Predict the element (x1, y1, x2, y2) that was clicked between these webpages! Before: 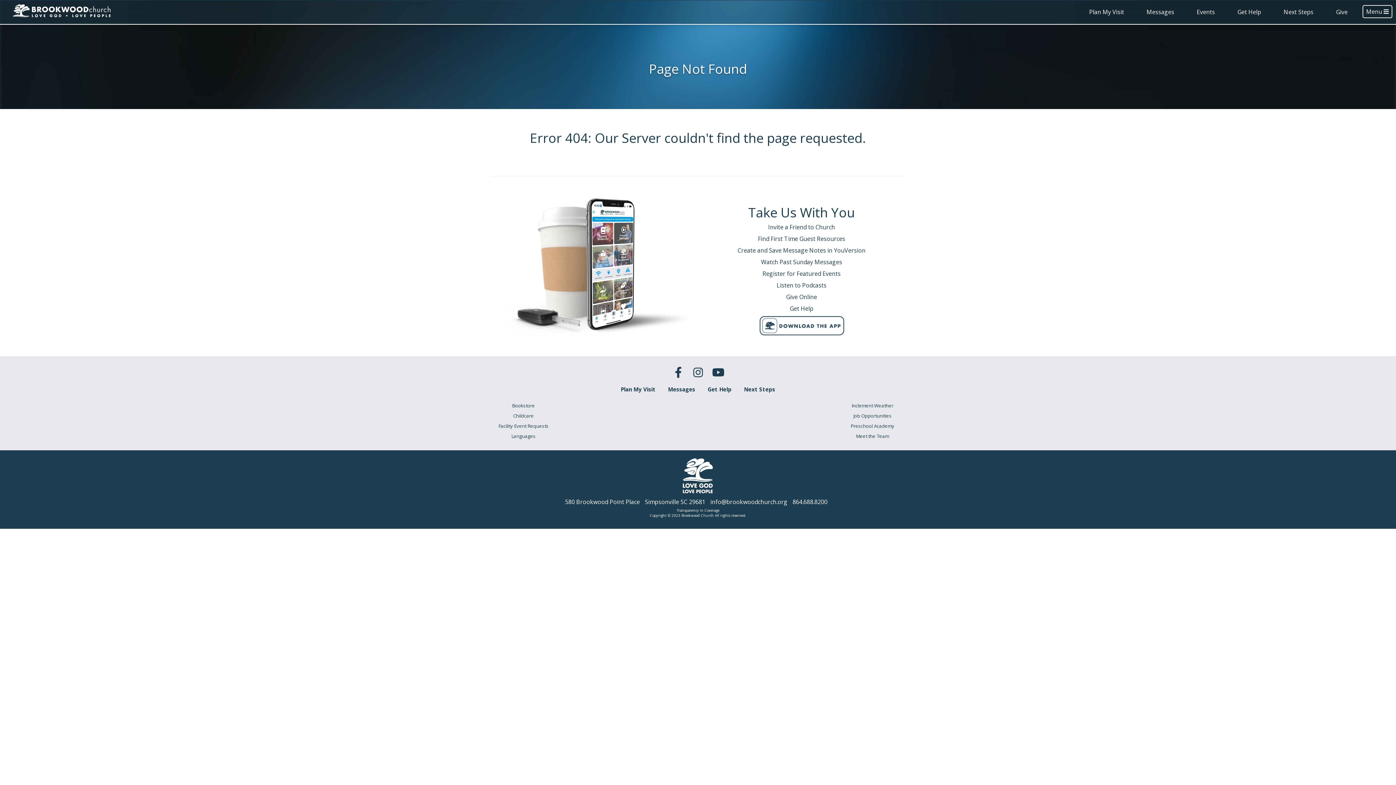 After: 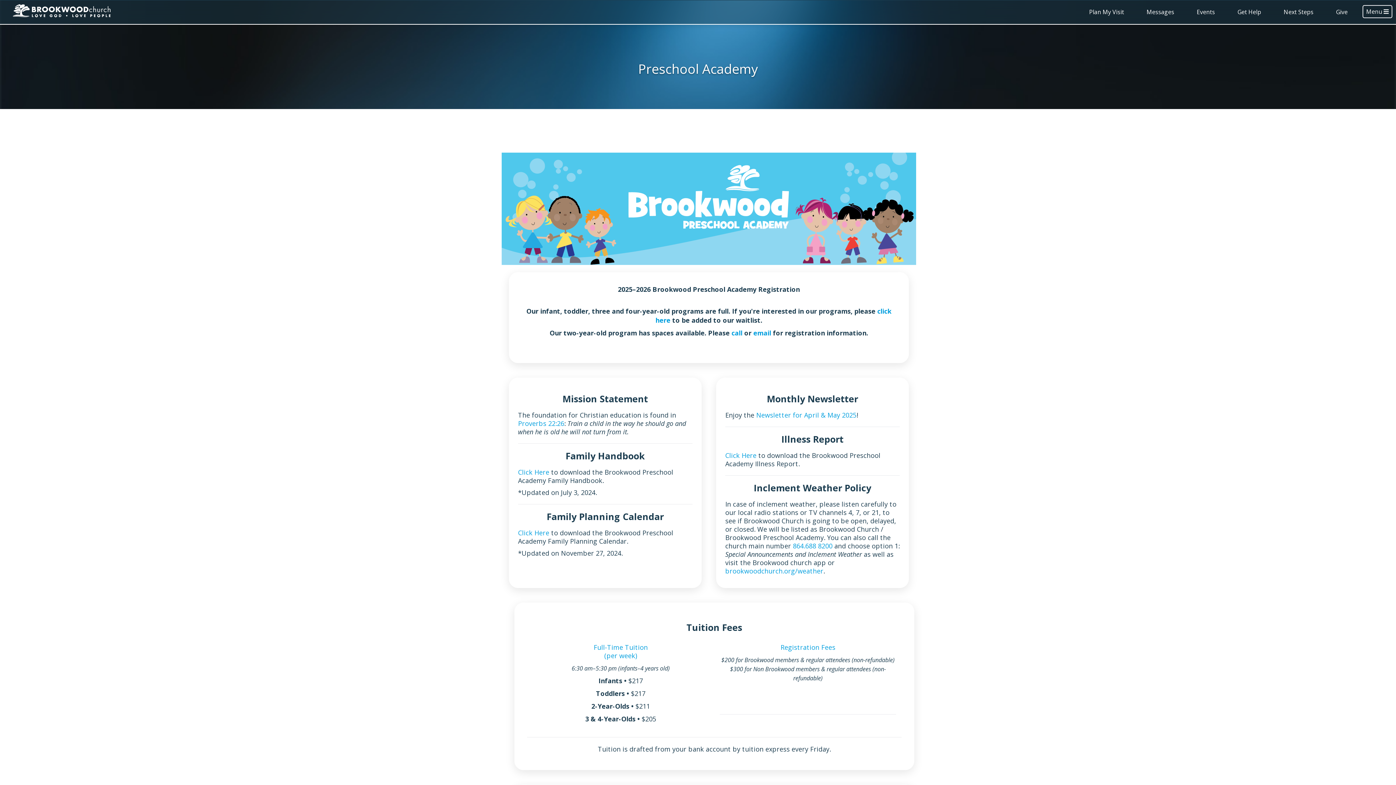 Action: bbox: (698, 422, 1047, 429) label: Preschool Academy